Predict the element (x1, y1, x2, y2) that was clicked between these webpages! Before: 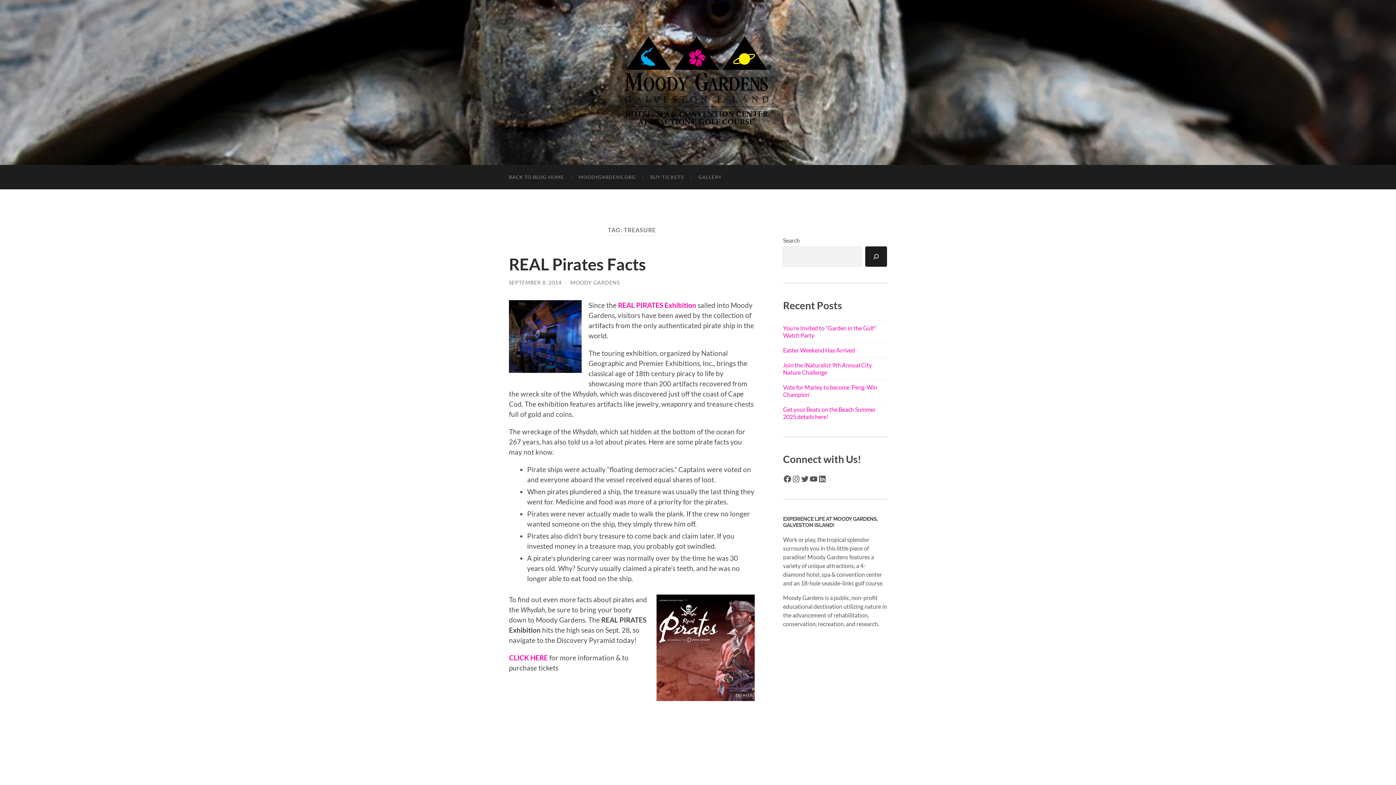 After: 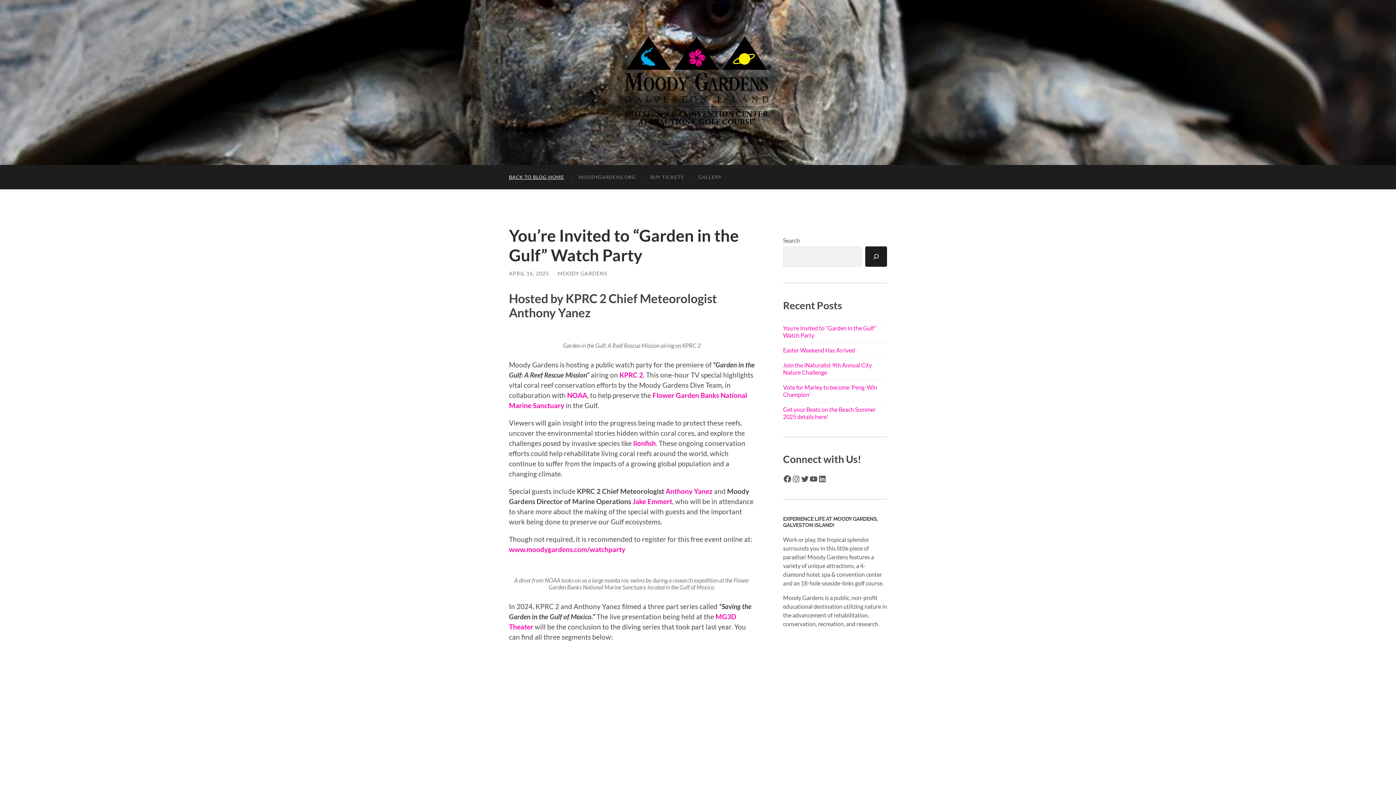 Action: label: Moody Gardens bbox: (624, 36, 771, 127)